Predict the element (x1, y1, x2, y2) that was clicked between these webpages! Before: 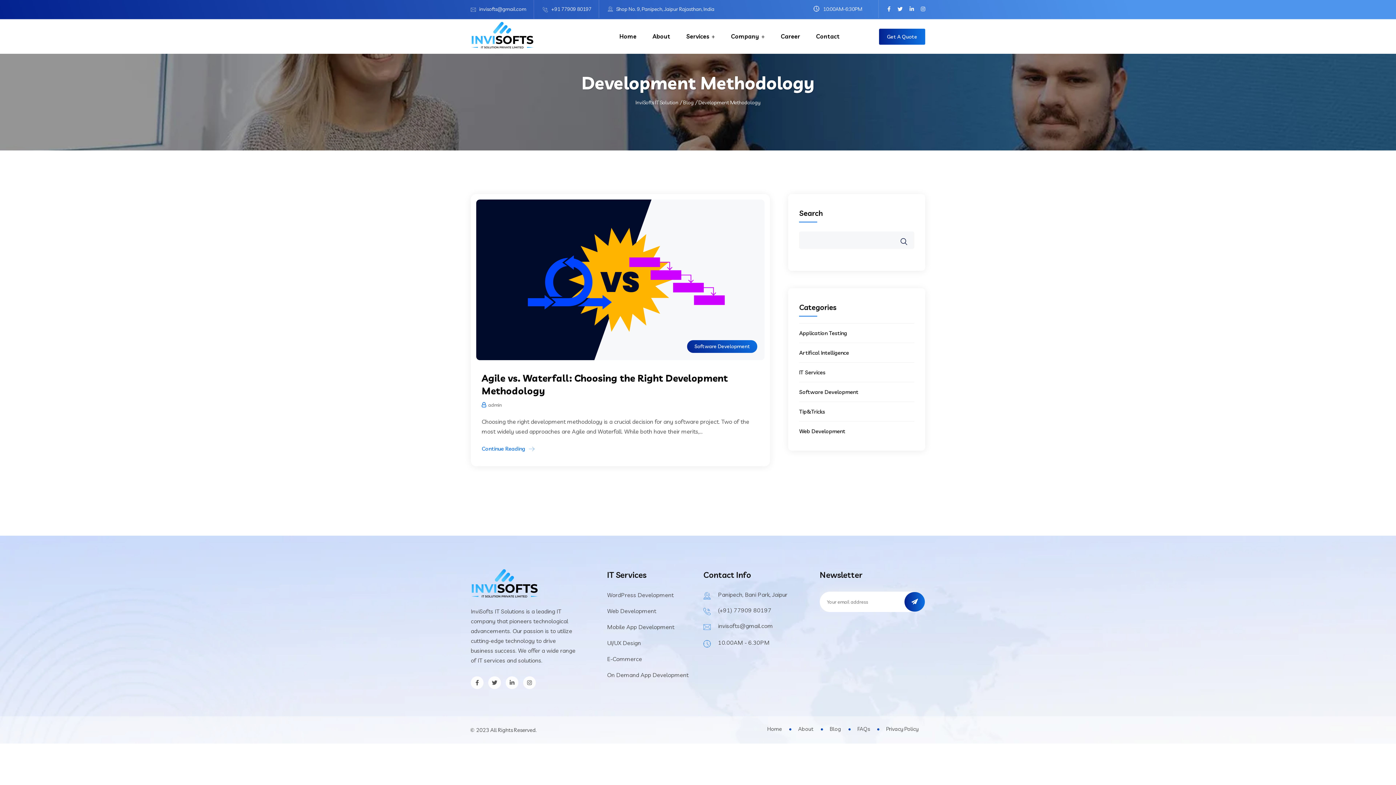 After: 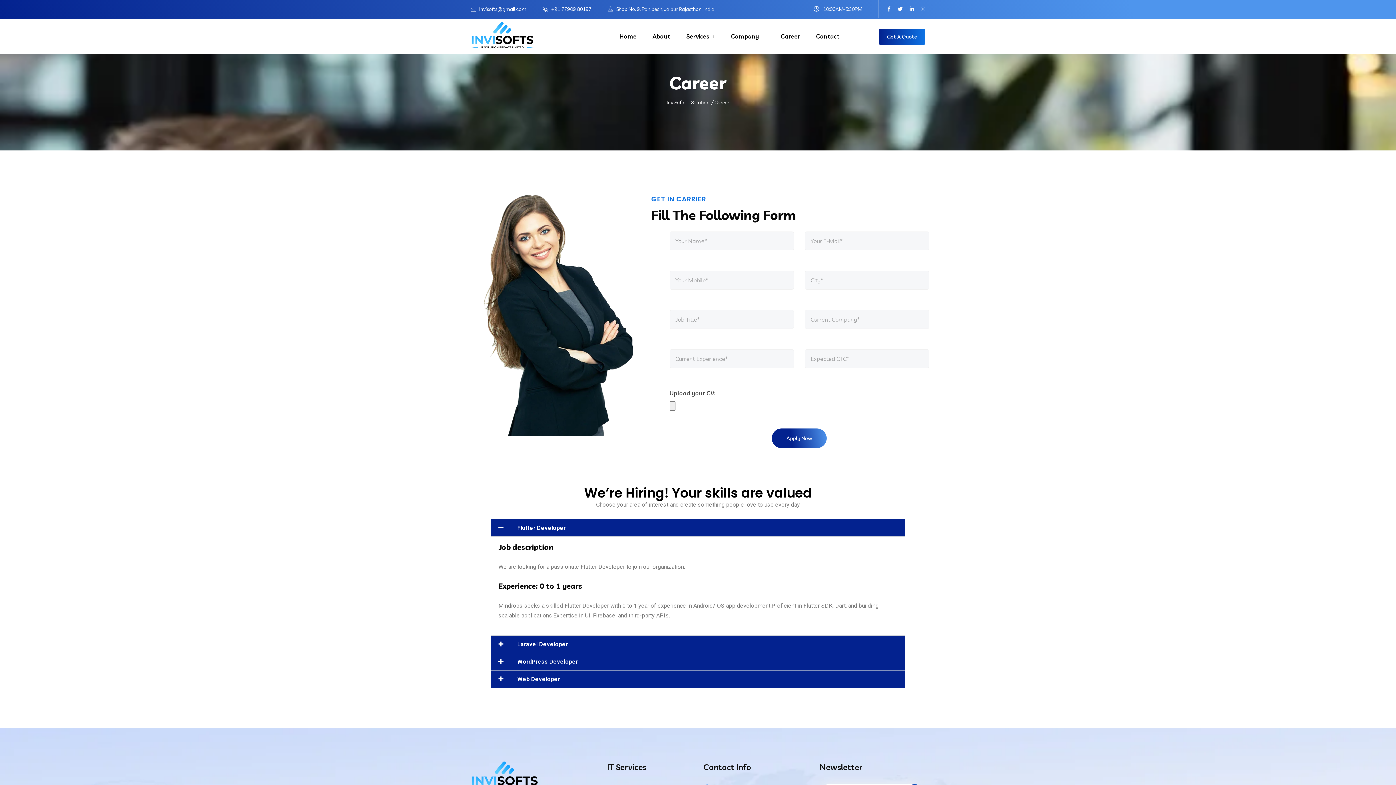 Action: bbox: (781, 31, 800, 41) label: Career